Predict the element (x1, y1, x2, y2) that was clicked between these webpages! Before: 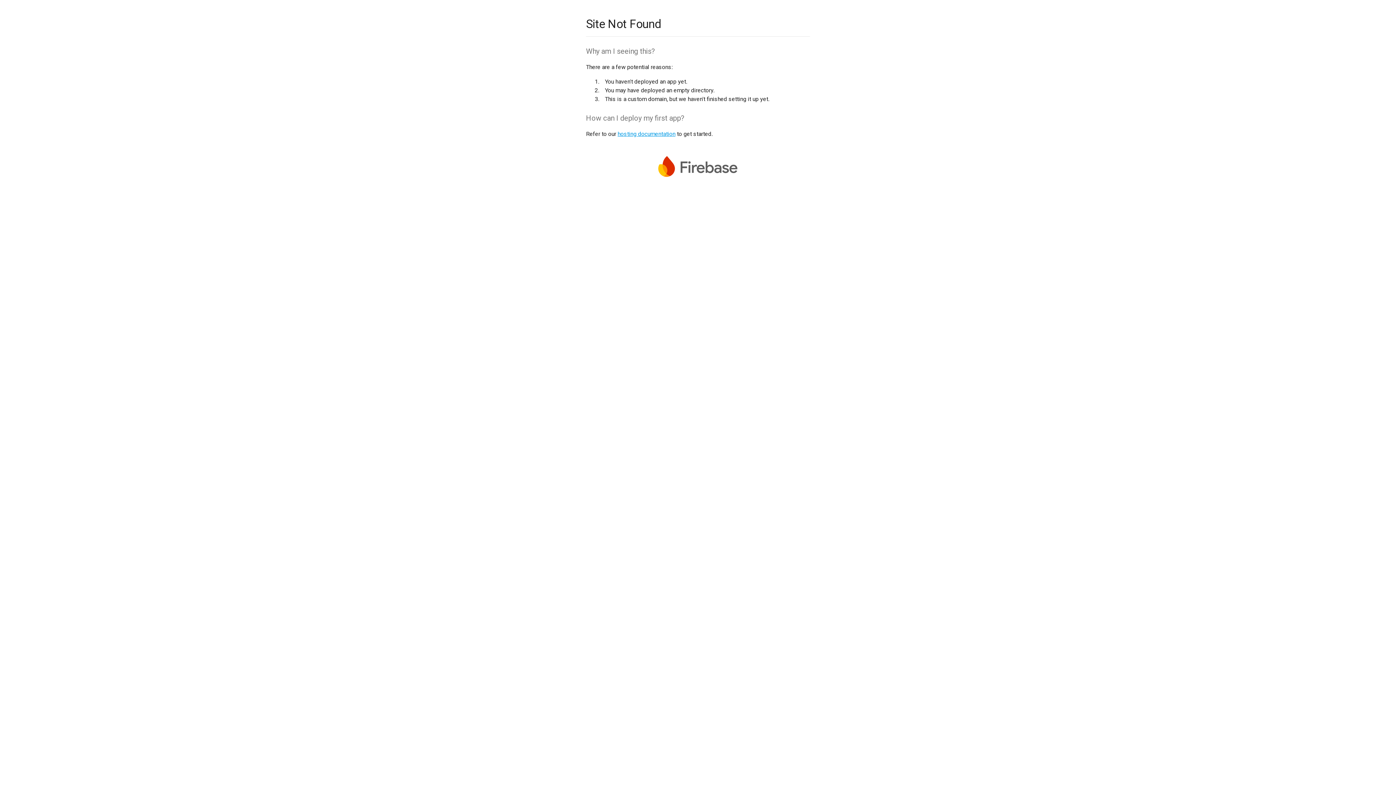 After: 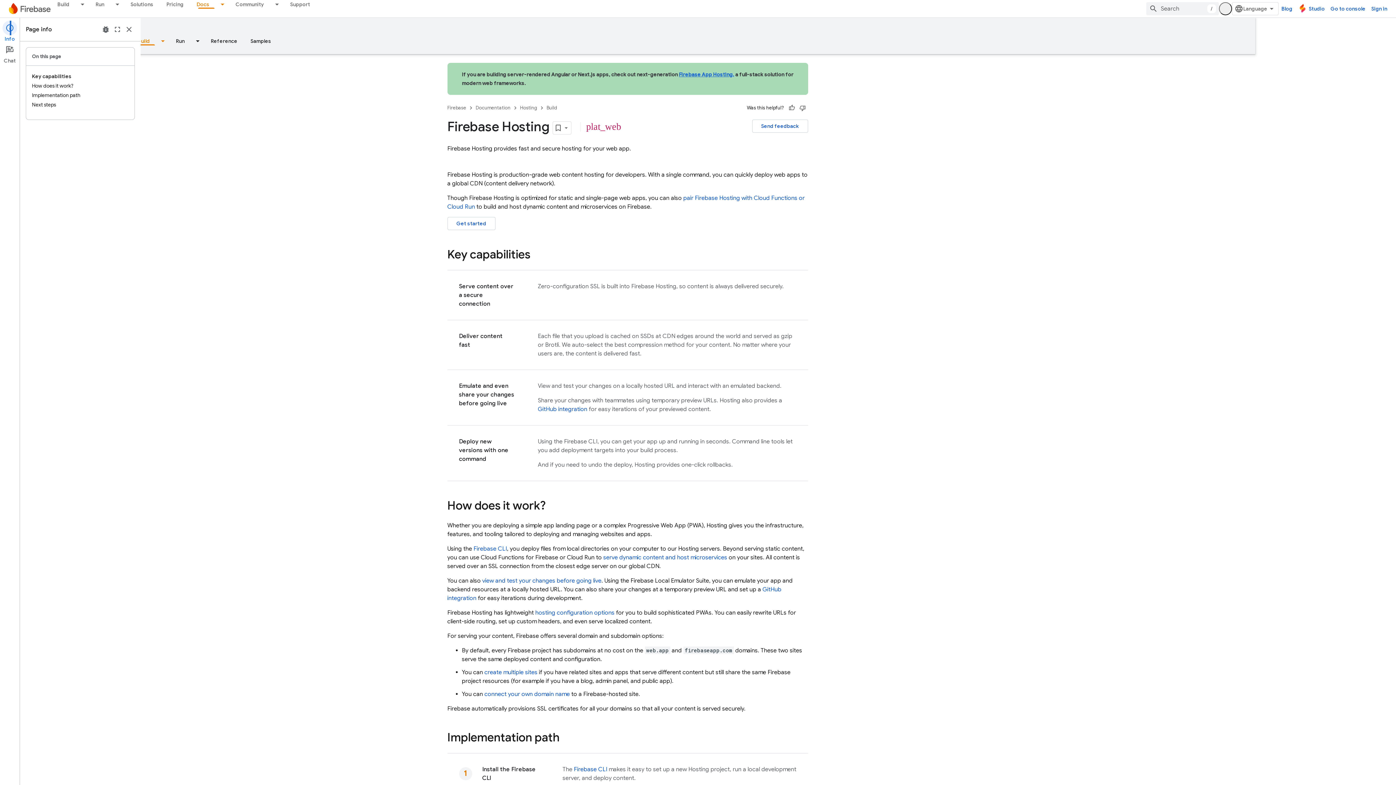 Action: bbox: (617, 130, 675, 137) label: hosting documentation